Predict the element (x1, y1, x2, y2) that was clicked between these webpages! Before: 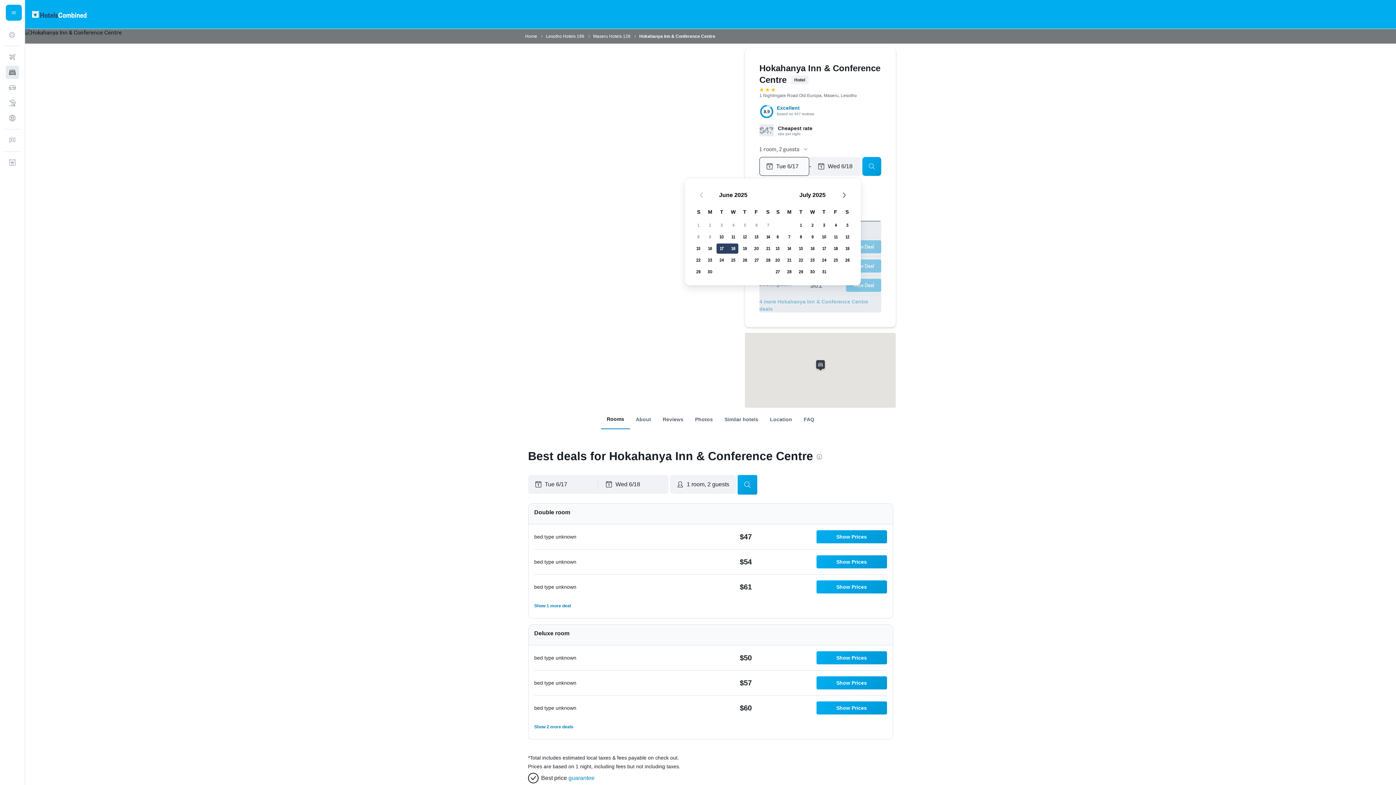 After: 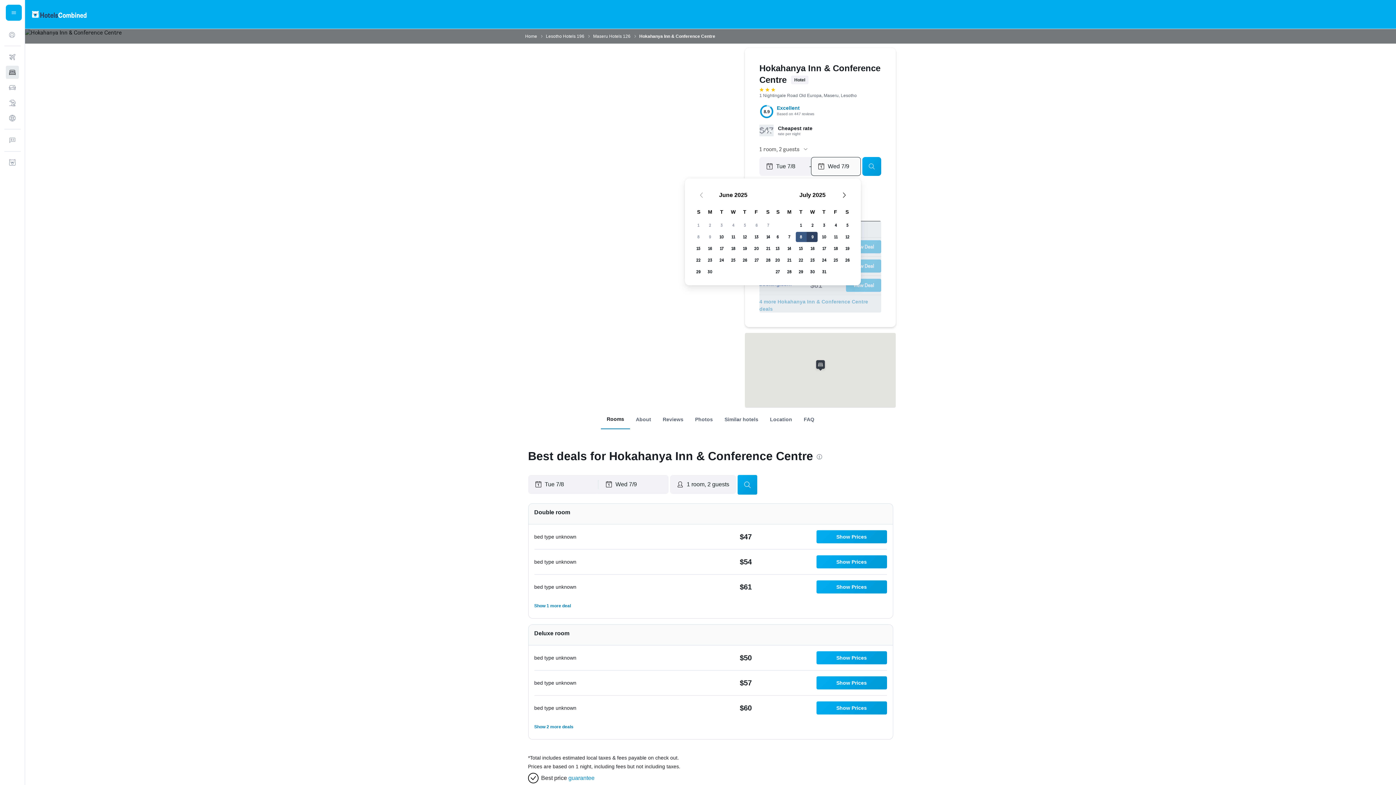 Action: label: July 8, 2025 bbox: (795, 231, 806, 242)